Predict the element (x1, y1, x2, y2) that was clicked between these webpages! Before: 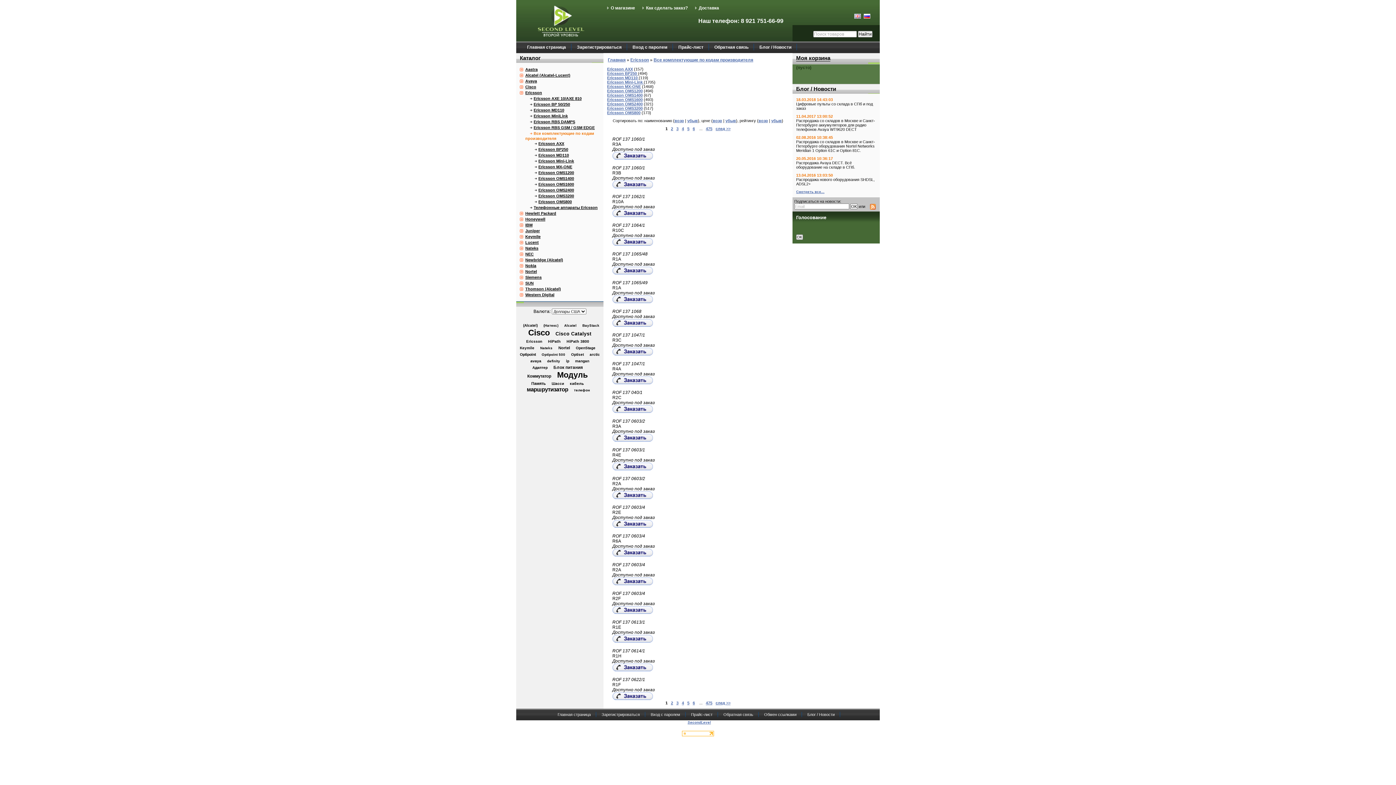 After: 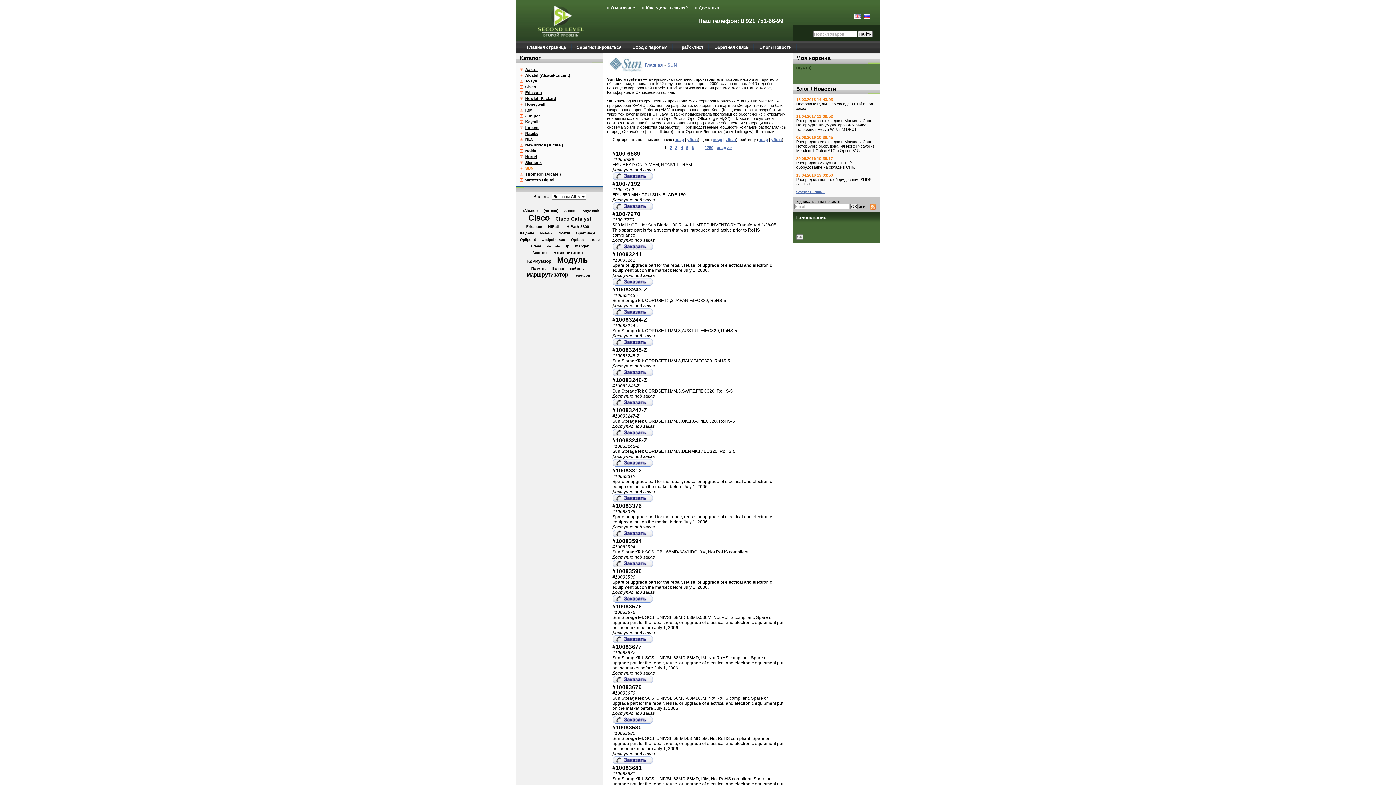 Action: label: SUN bbox: (525, 281, 533, 285)